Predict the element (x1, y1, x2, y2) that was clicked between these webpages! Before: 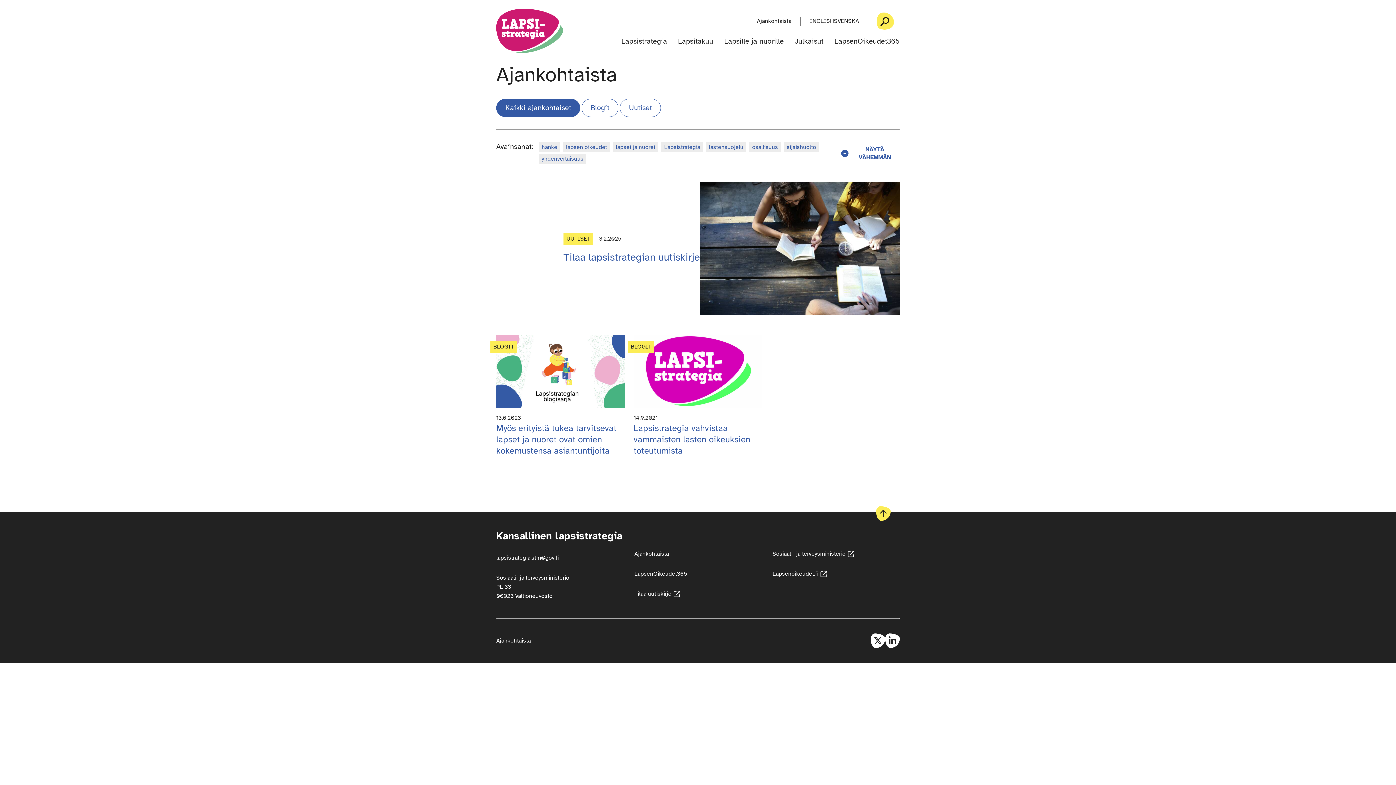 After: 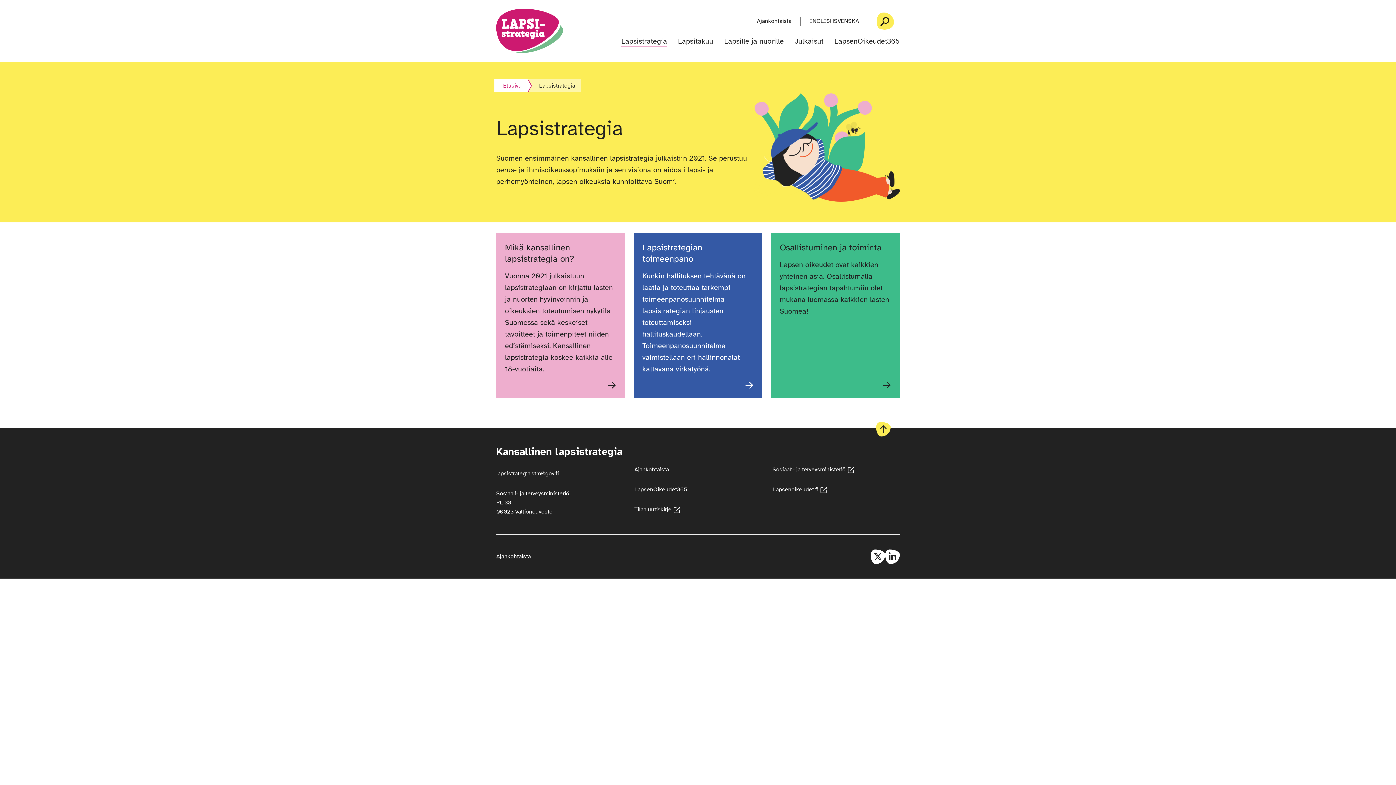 Action: label: Lapsistrategia bbox: (621, 37, 667, 45)